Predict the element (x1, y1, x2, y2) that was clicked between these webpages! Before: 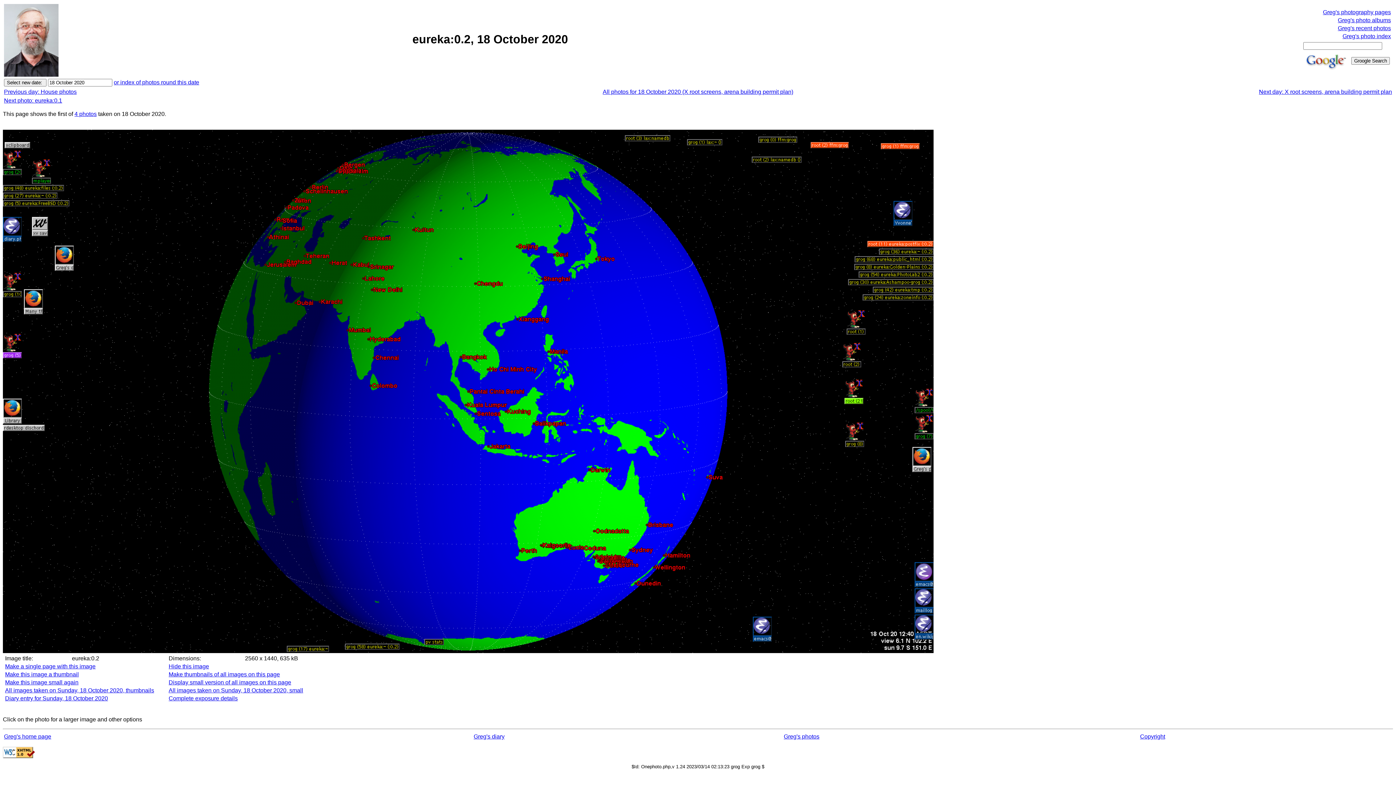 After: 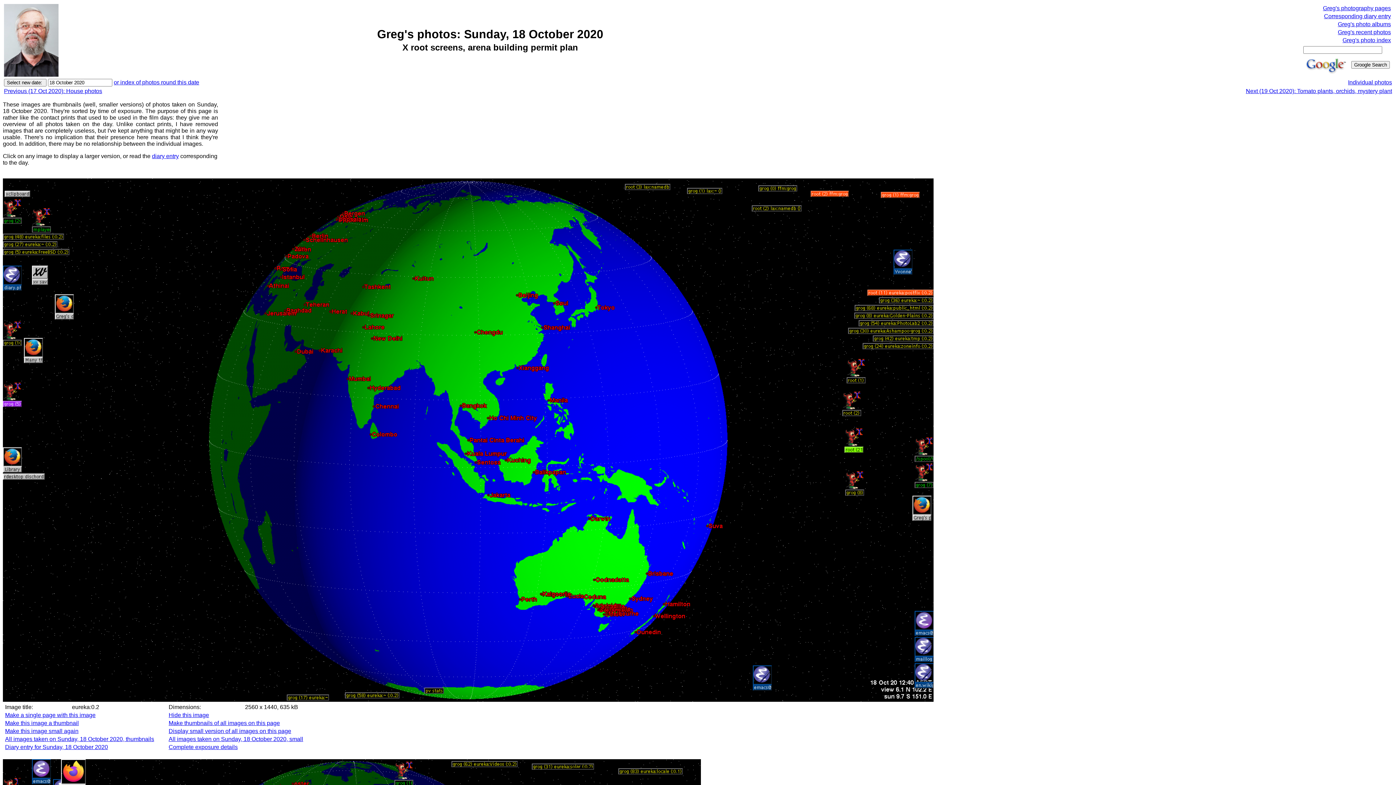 Action: bbox: (74, 110, 96, 117) label: 4 photos